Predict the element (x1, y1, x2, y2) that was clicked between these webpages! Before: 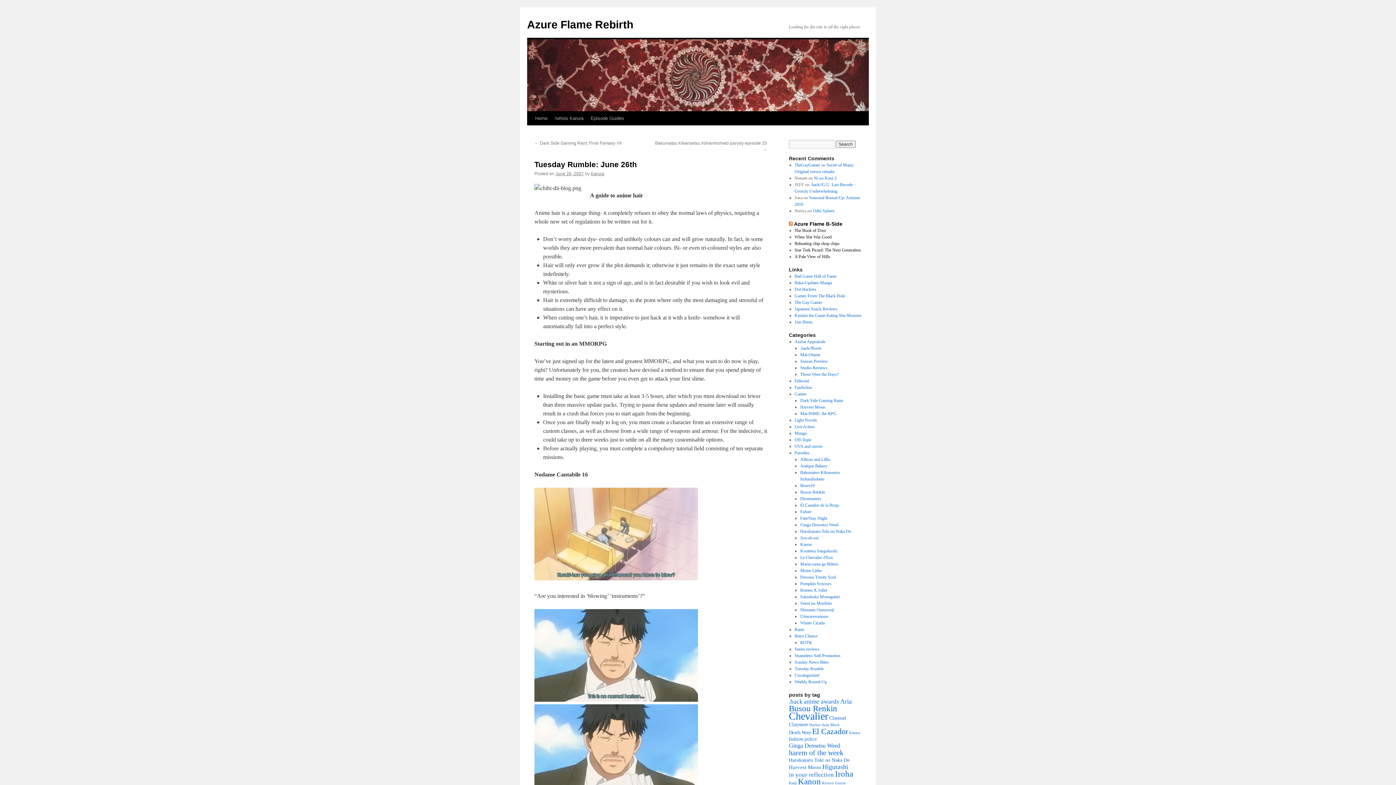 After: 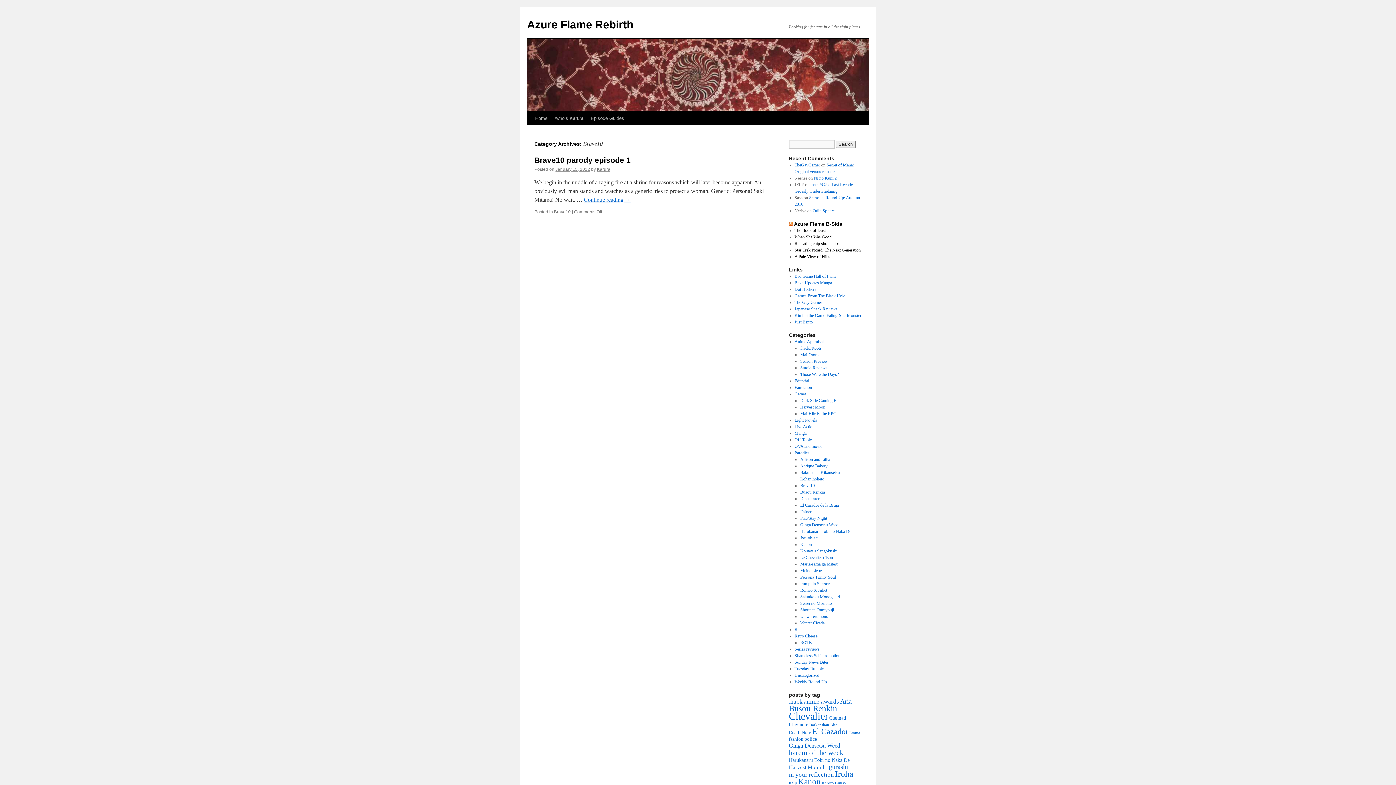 Action: bbox: (800, 483, 814, 488) label: Brave10